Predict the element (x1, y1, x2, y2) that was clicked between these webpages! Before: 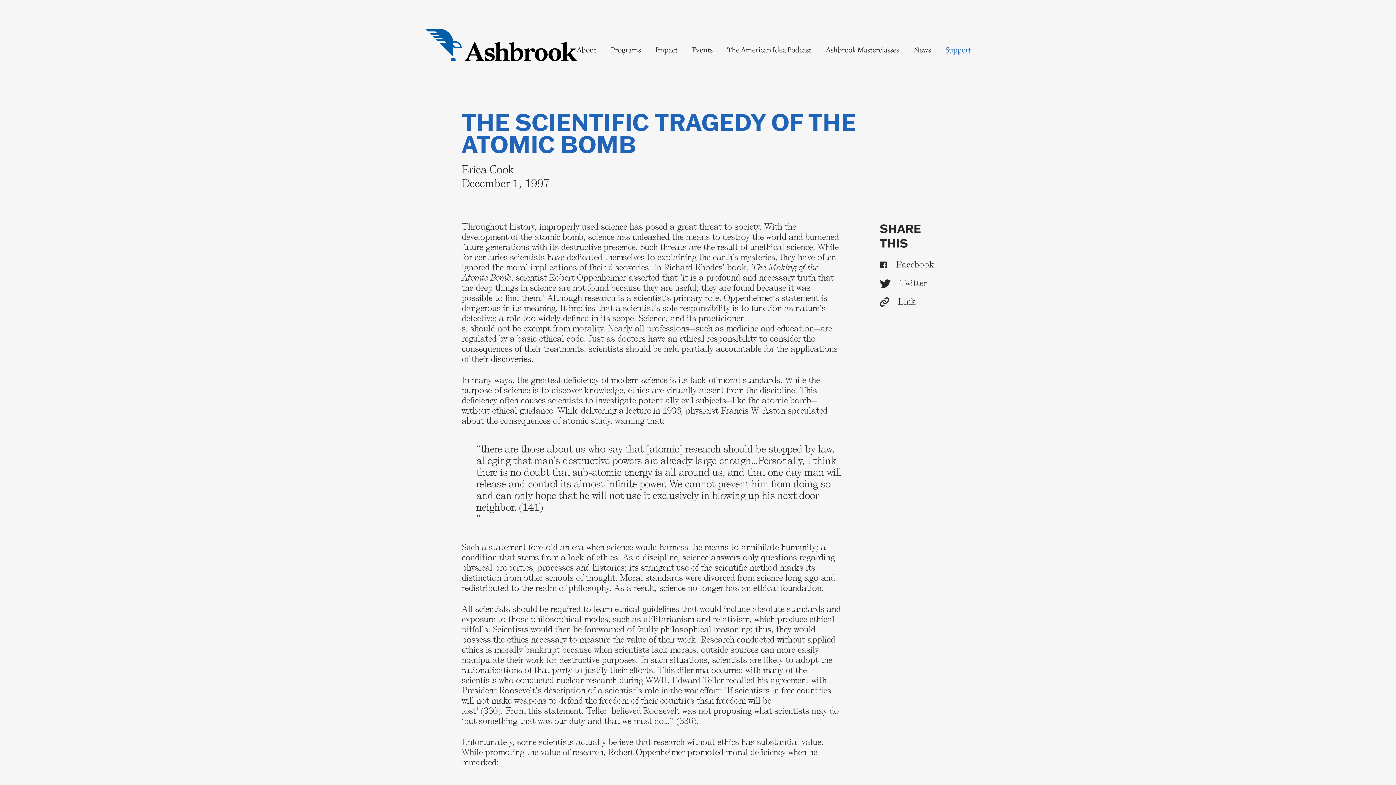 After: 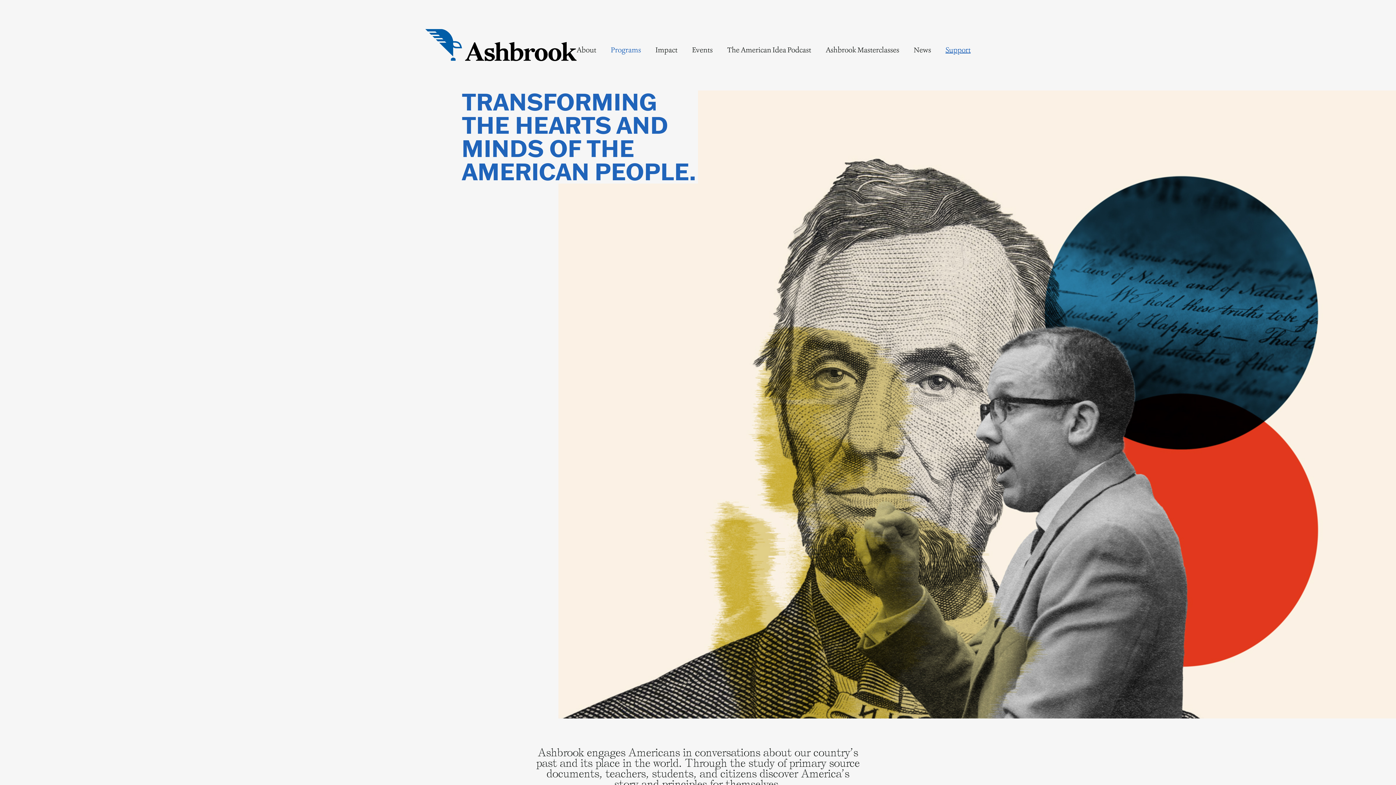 Action: label: Programs bbox: (610, 44, 641, 55)